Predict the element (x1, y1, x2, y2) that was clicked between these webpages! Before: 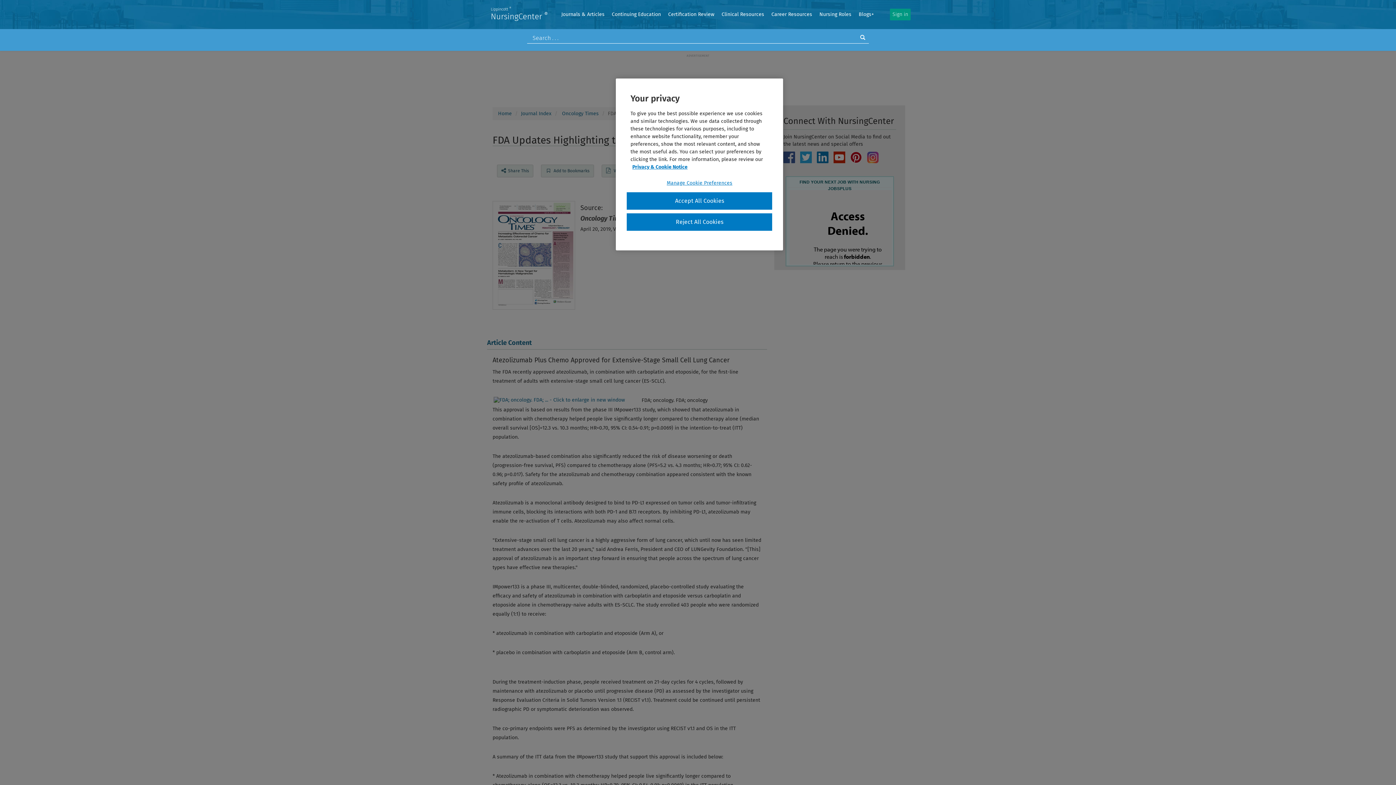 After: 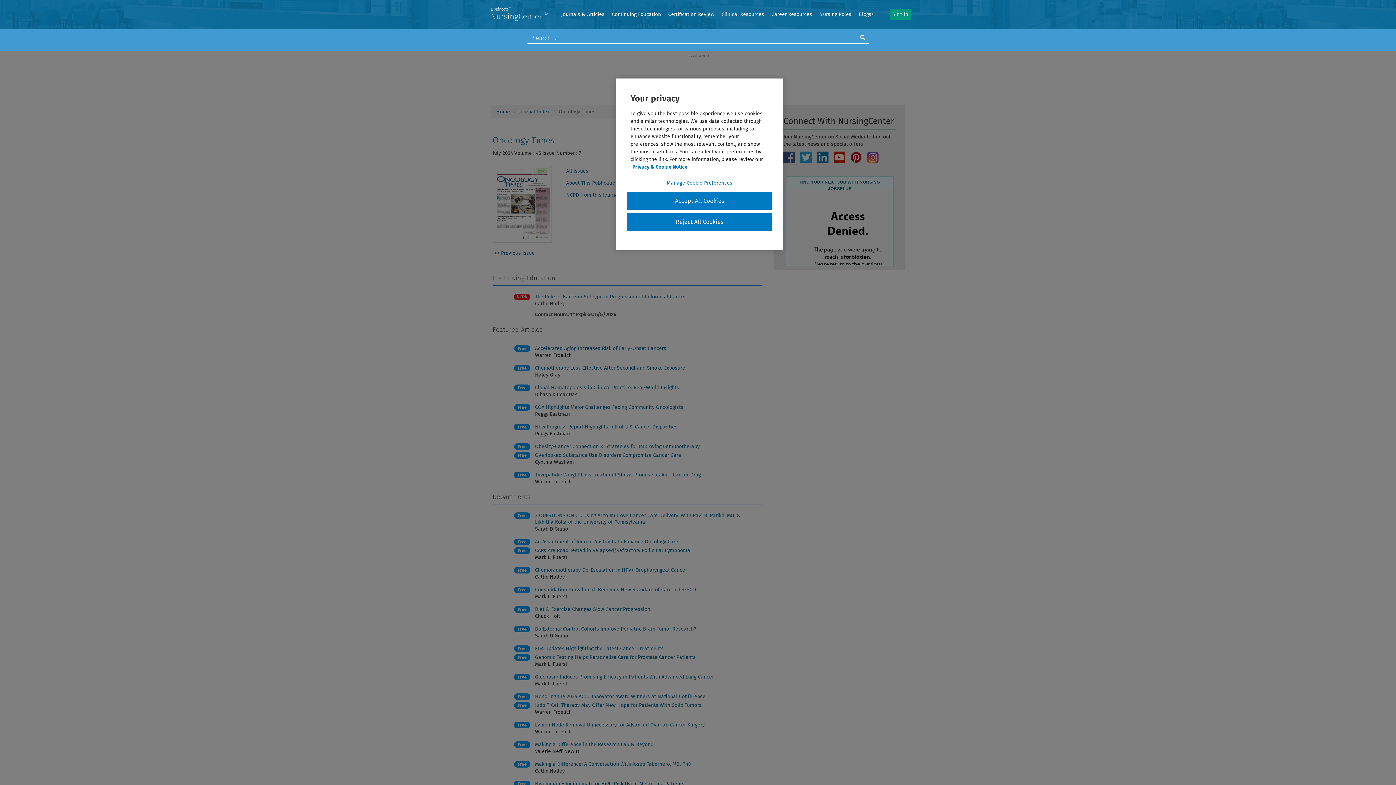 Action: label:  Oncology Times bbox: (560, 110, 598, 116)